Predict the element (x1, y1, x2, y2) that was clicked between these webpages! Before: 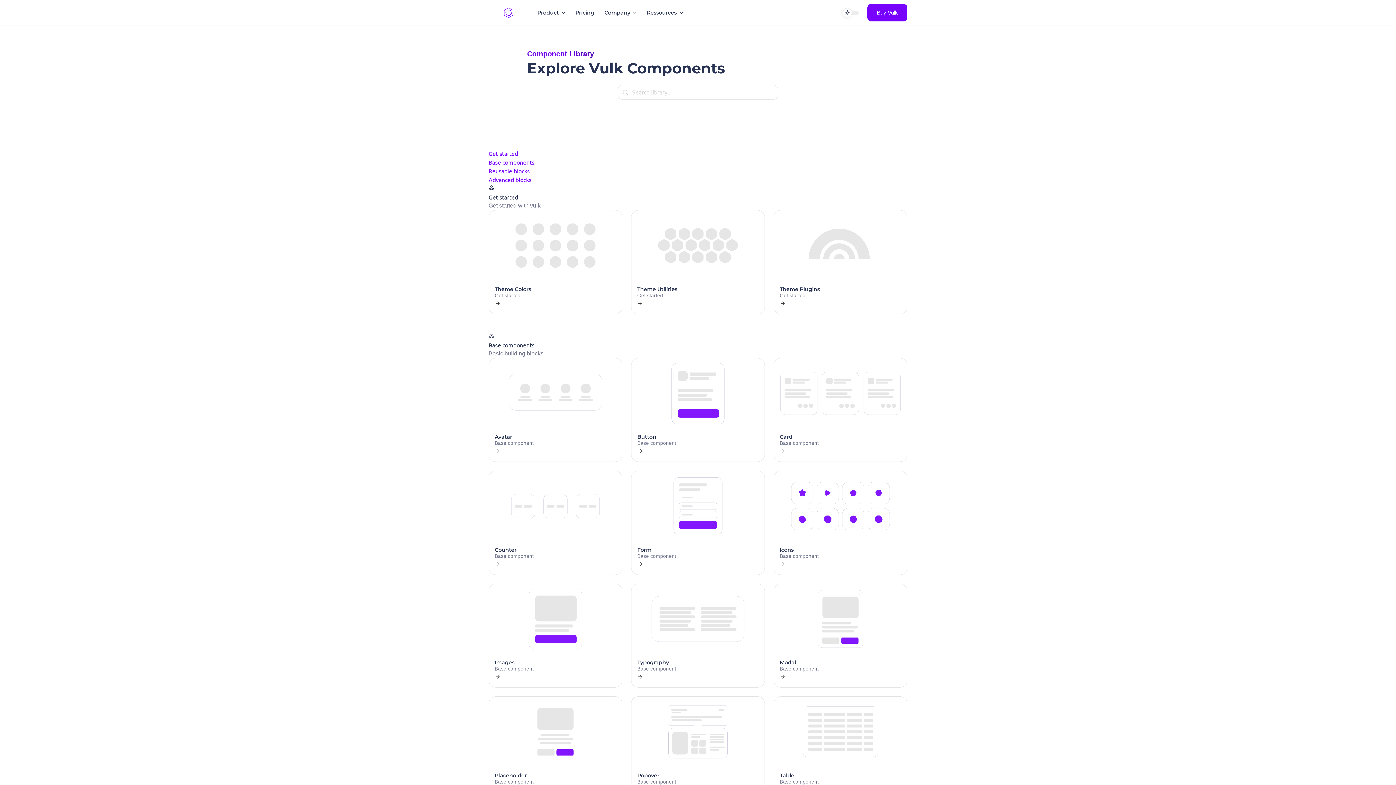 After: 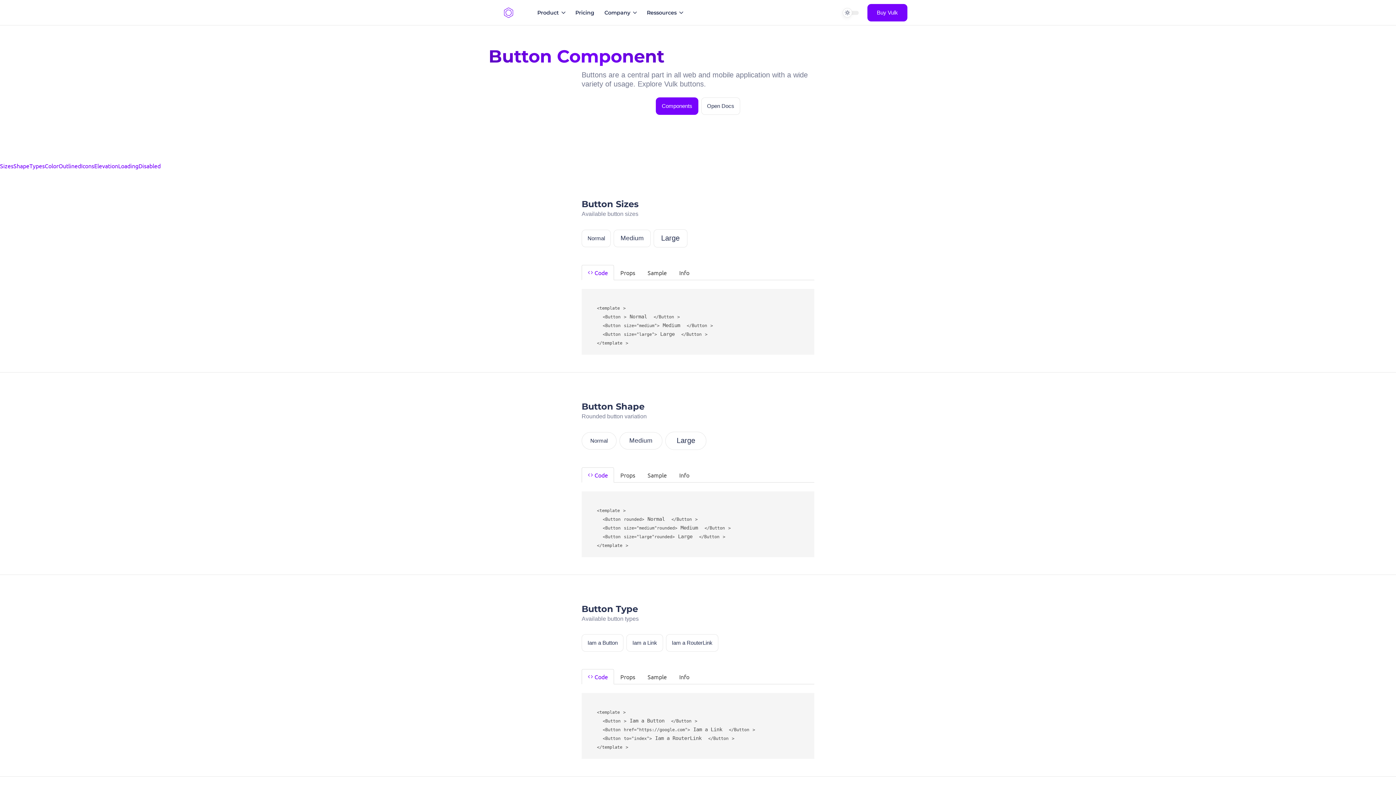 Action: label: Button

Base component bbox: (631, 358, 765, 462)